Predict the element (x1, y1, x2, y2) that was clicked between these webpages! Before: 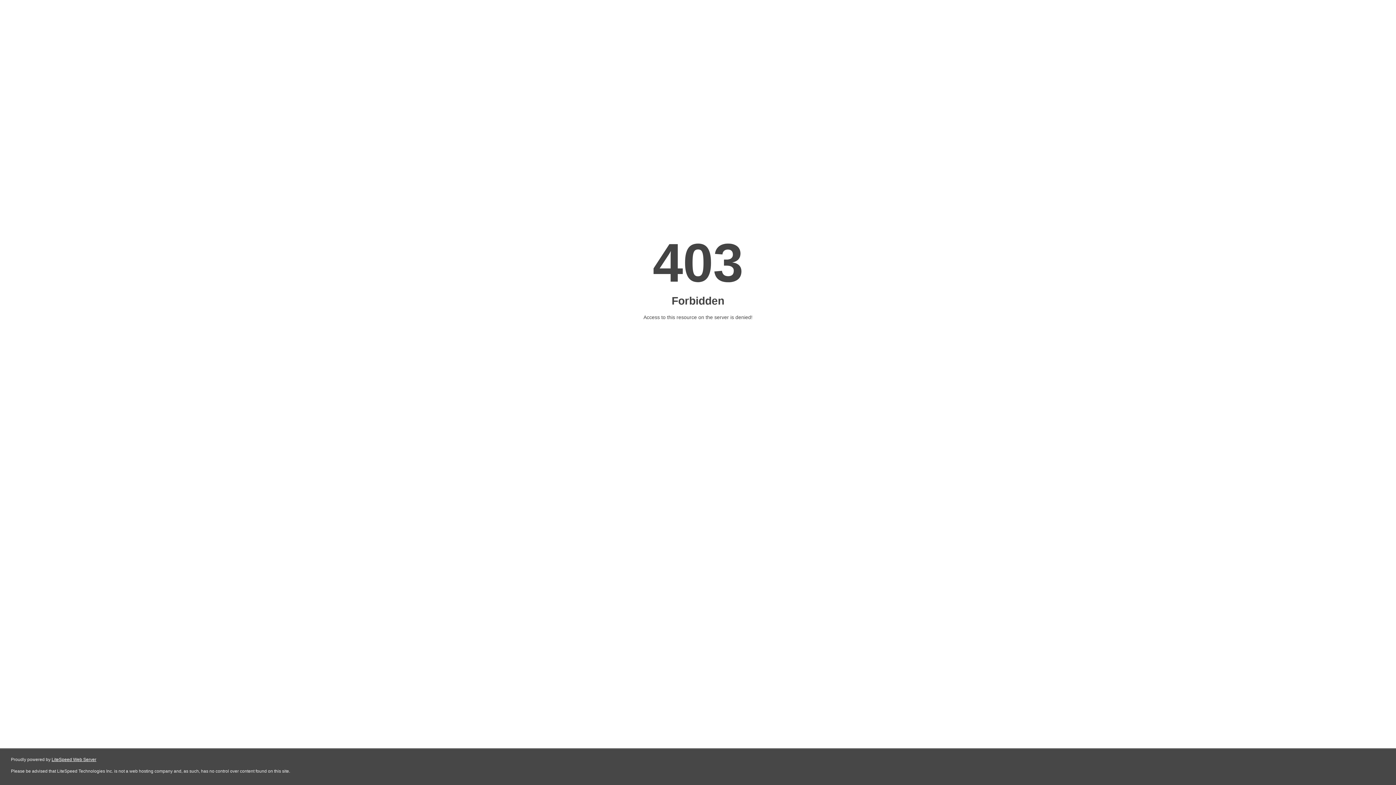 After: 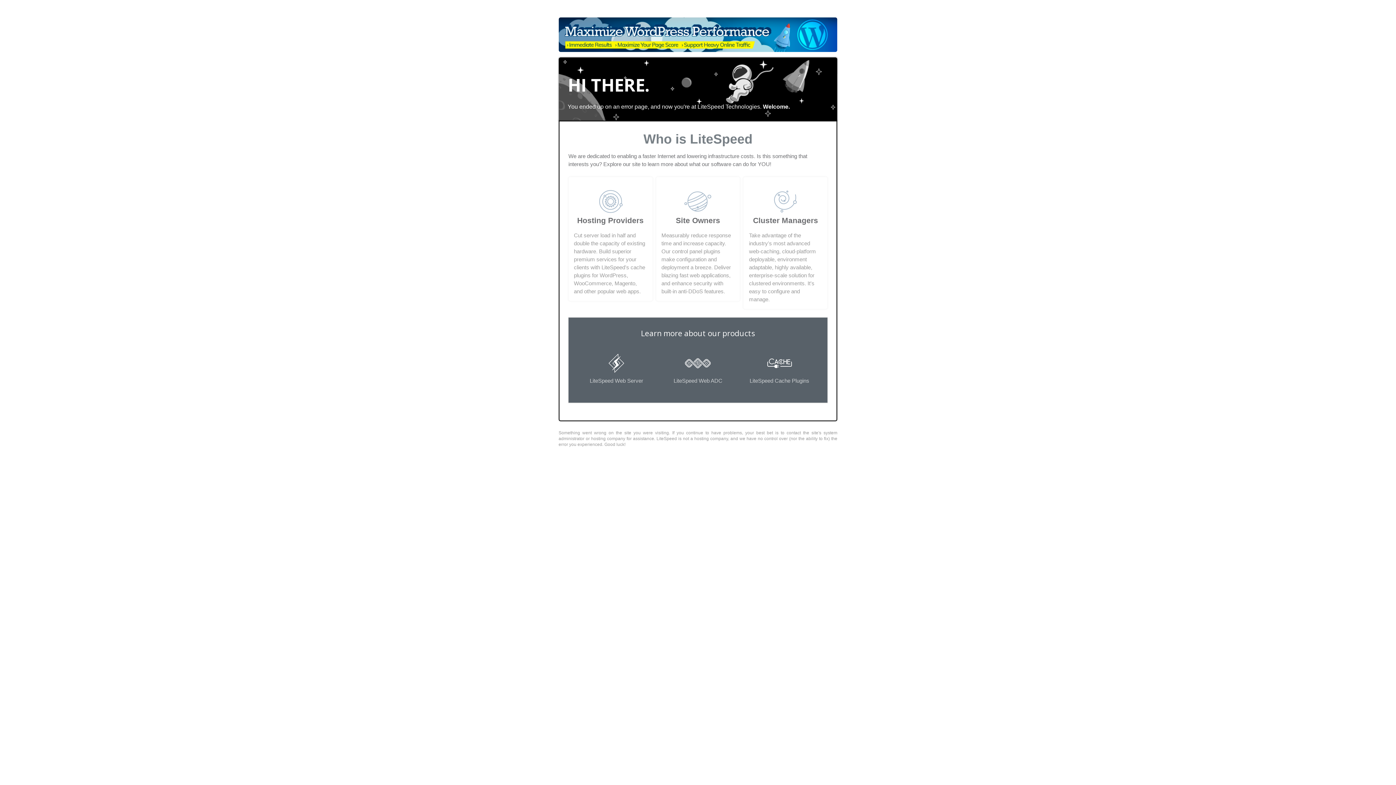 Action: label: LiteSpeed Web Server bbox: (51, 757, 96, 762)